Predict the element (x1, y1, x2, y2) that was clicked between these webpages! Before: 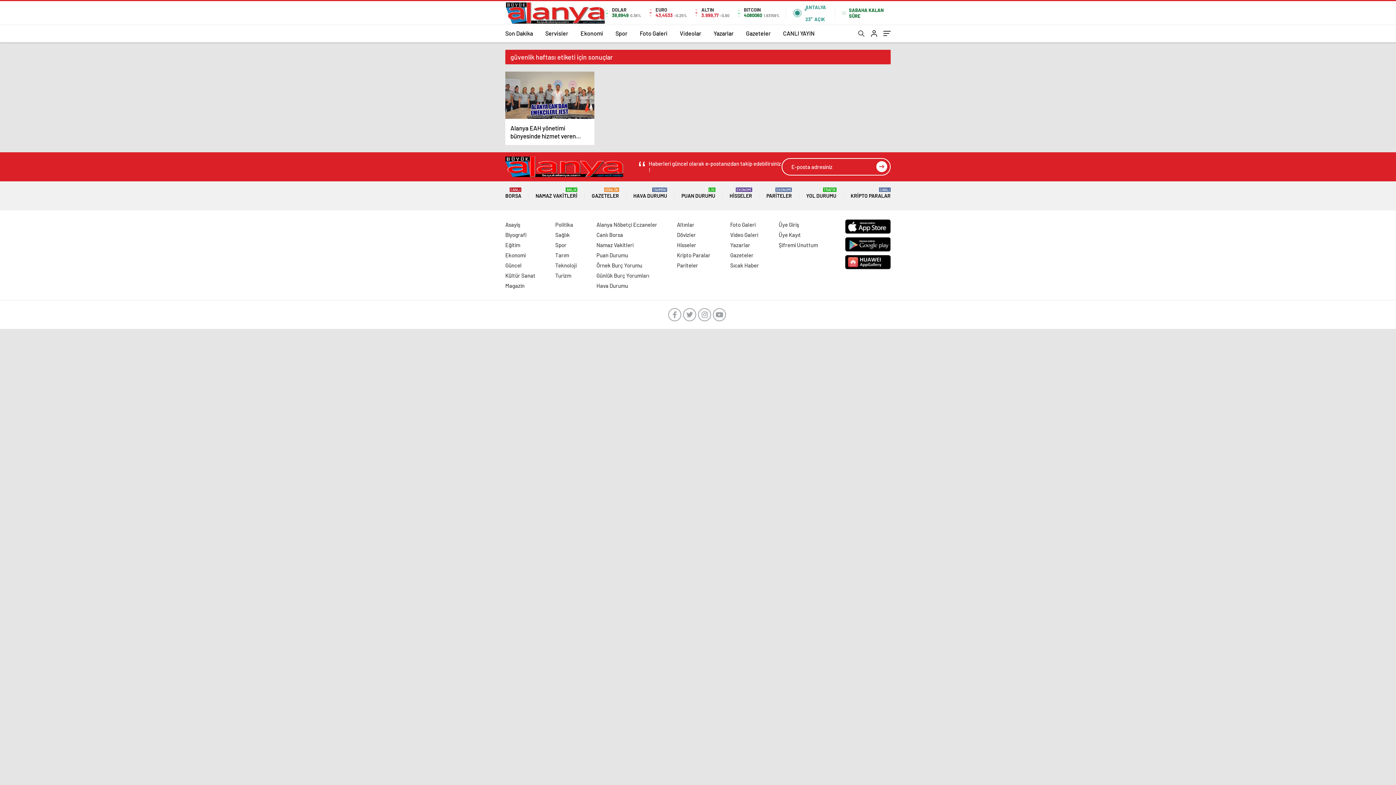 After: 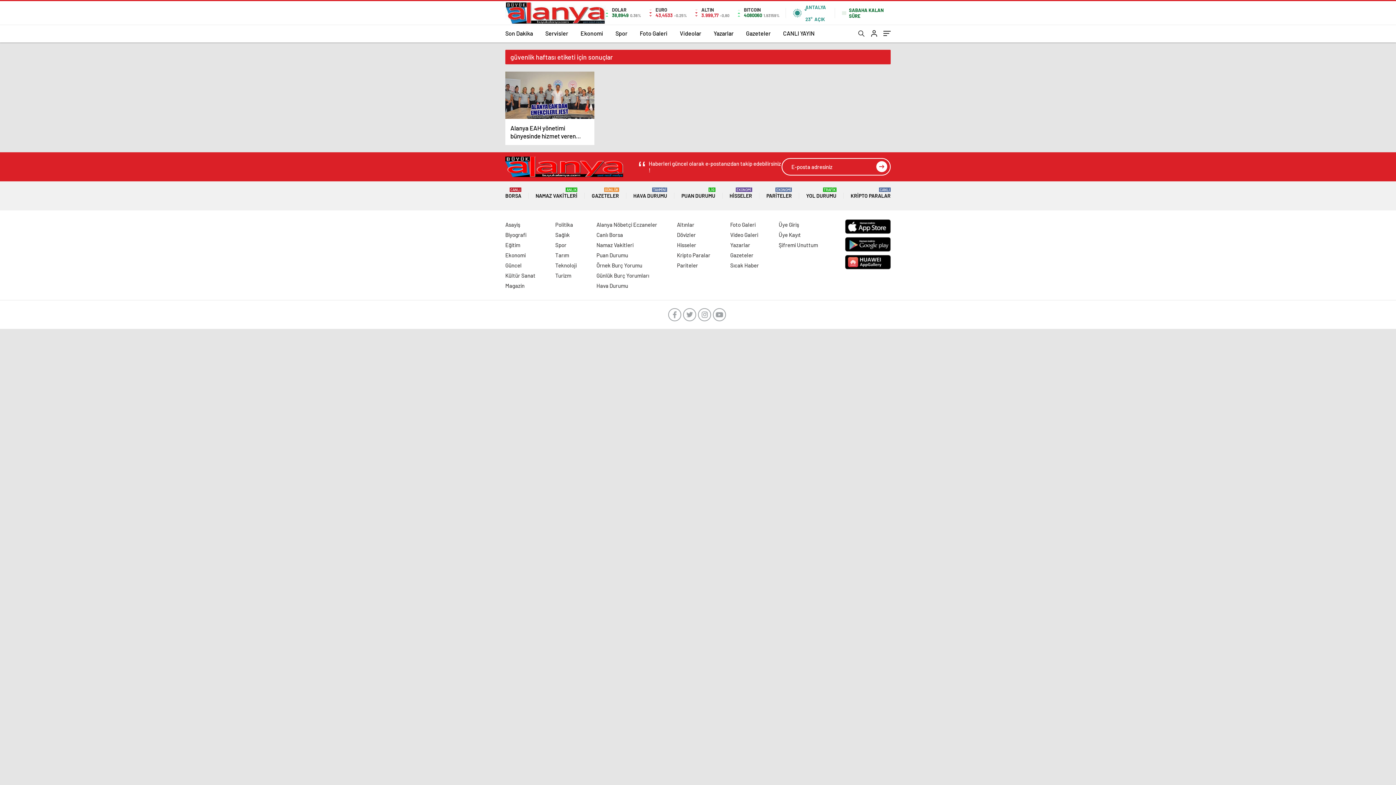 Action: bbox: (845, 255, 890, 269)